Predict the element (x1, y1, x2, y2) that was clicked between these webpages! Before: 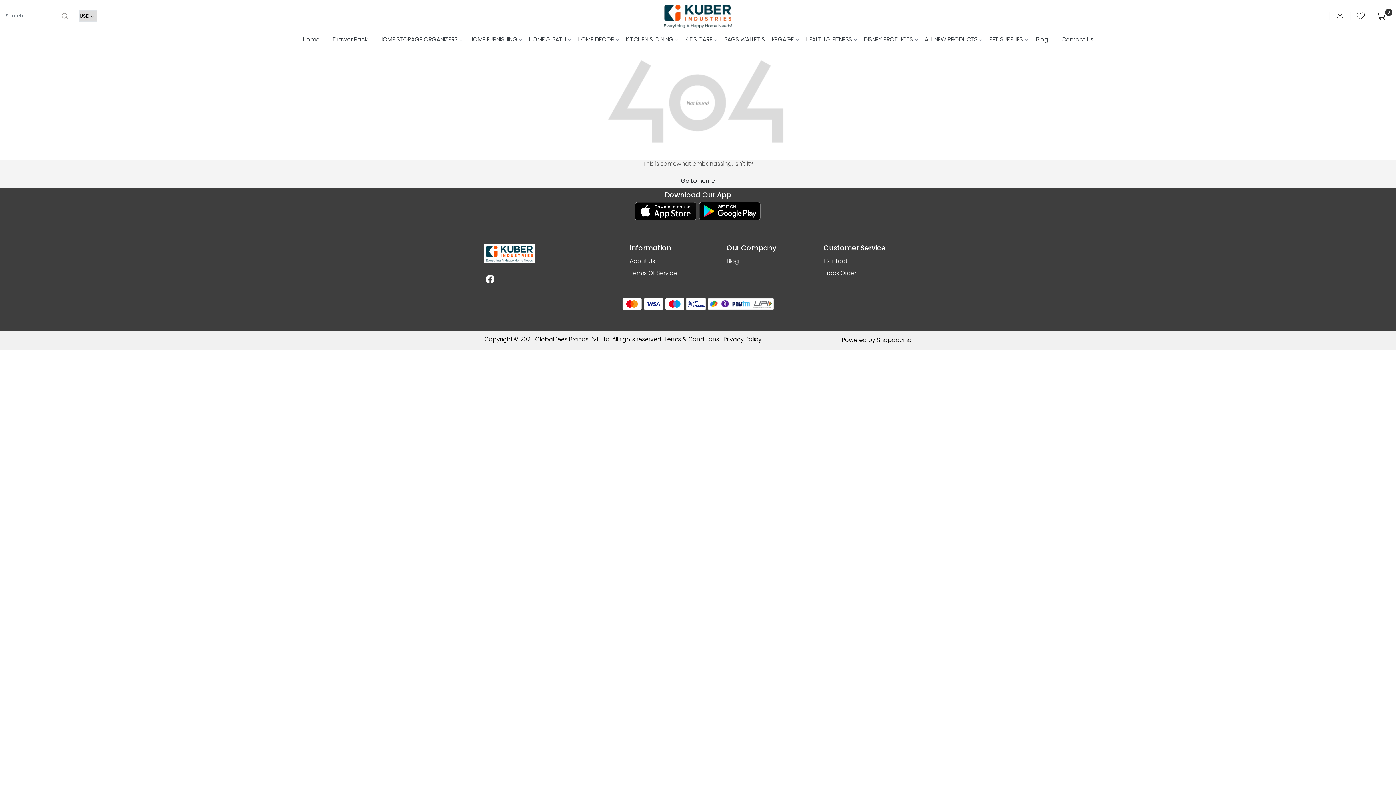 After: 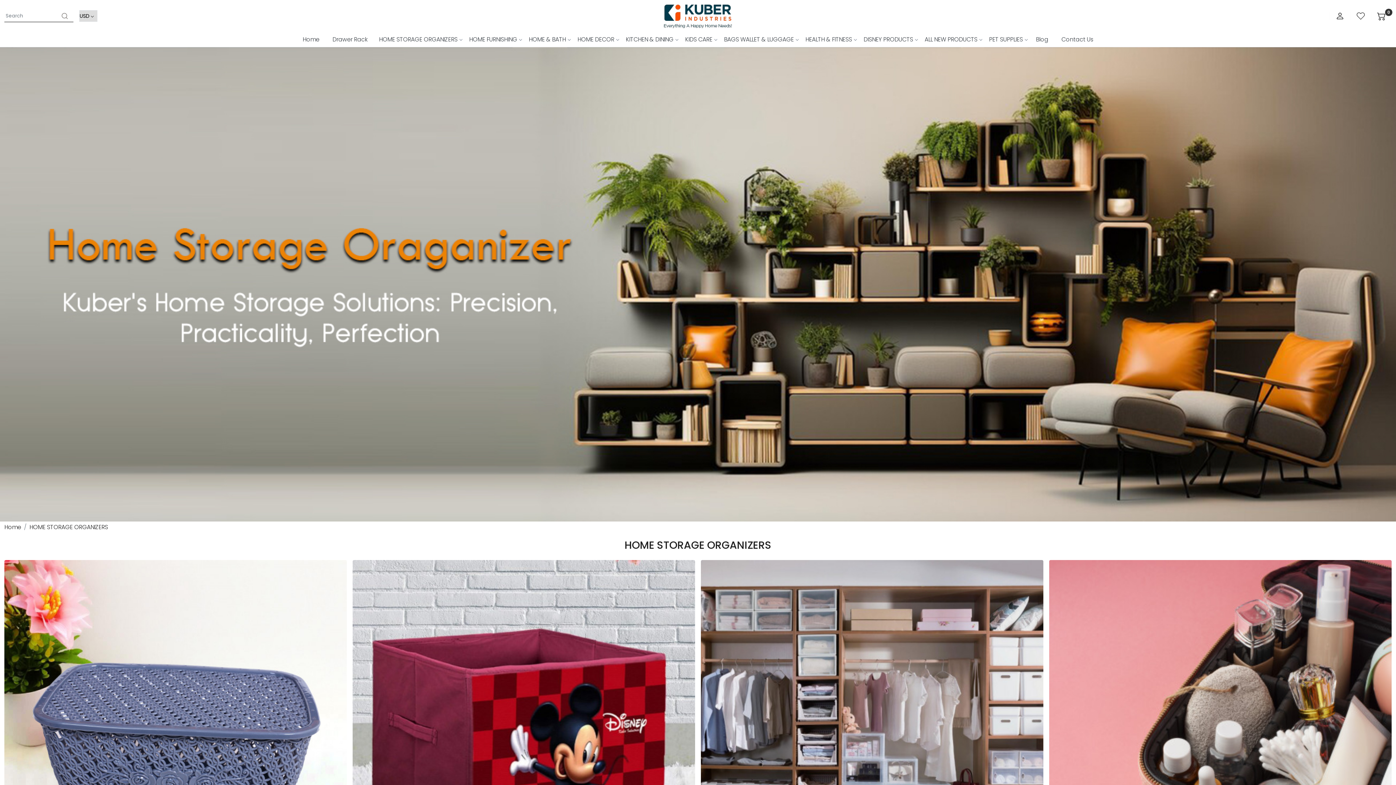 Action: label: HOME STORAGE ORGANIZERS bbox: (373, 32, 463, 46)